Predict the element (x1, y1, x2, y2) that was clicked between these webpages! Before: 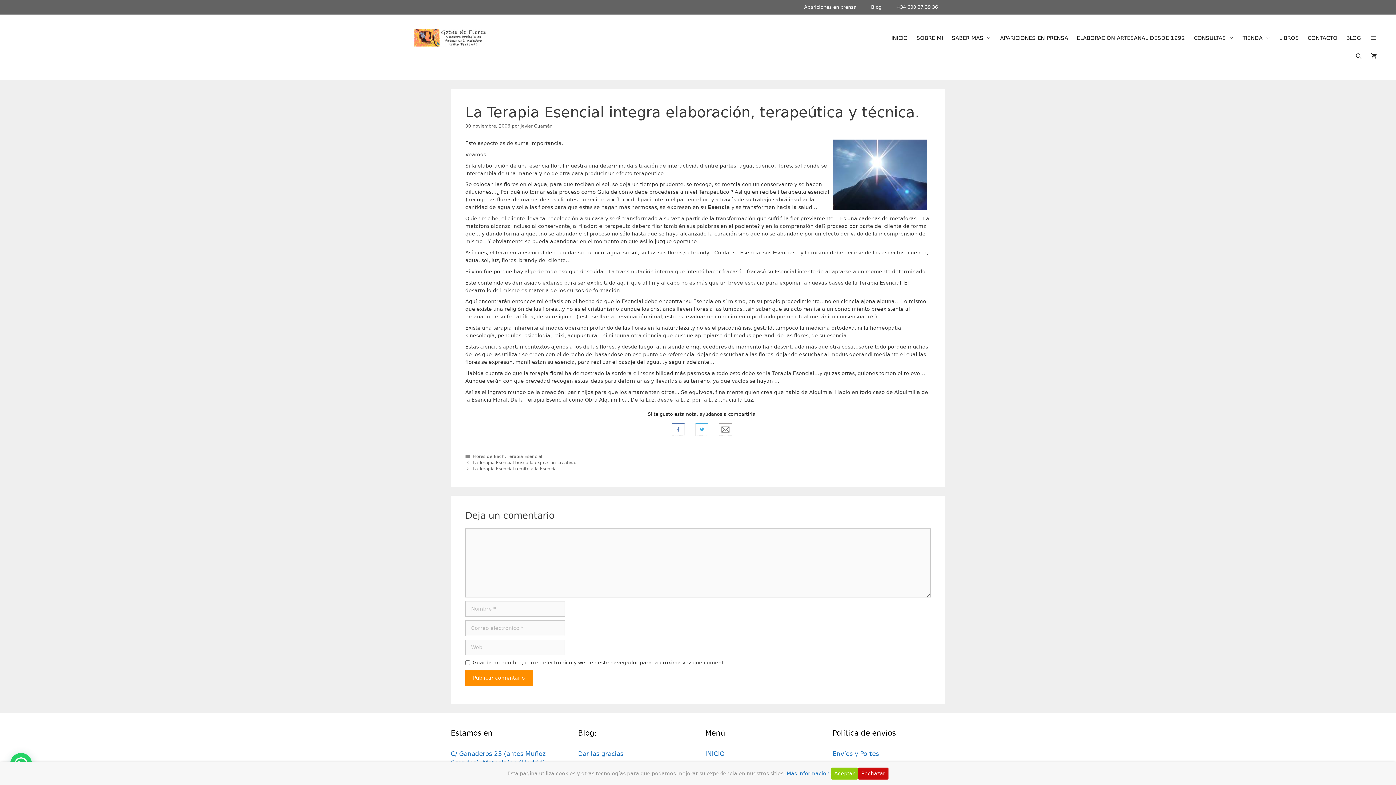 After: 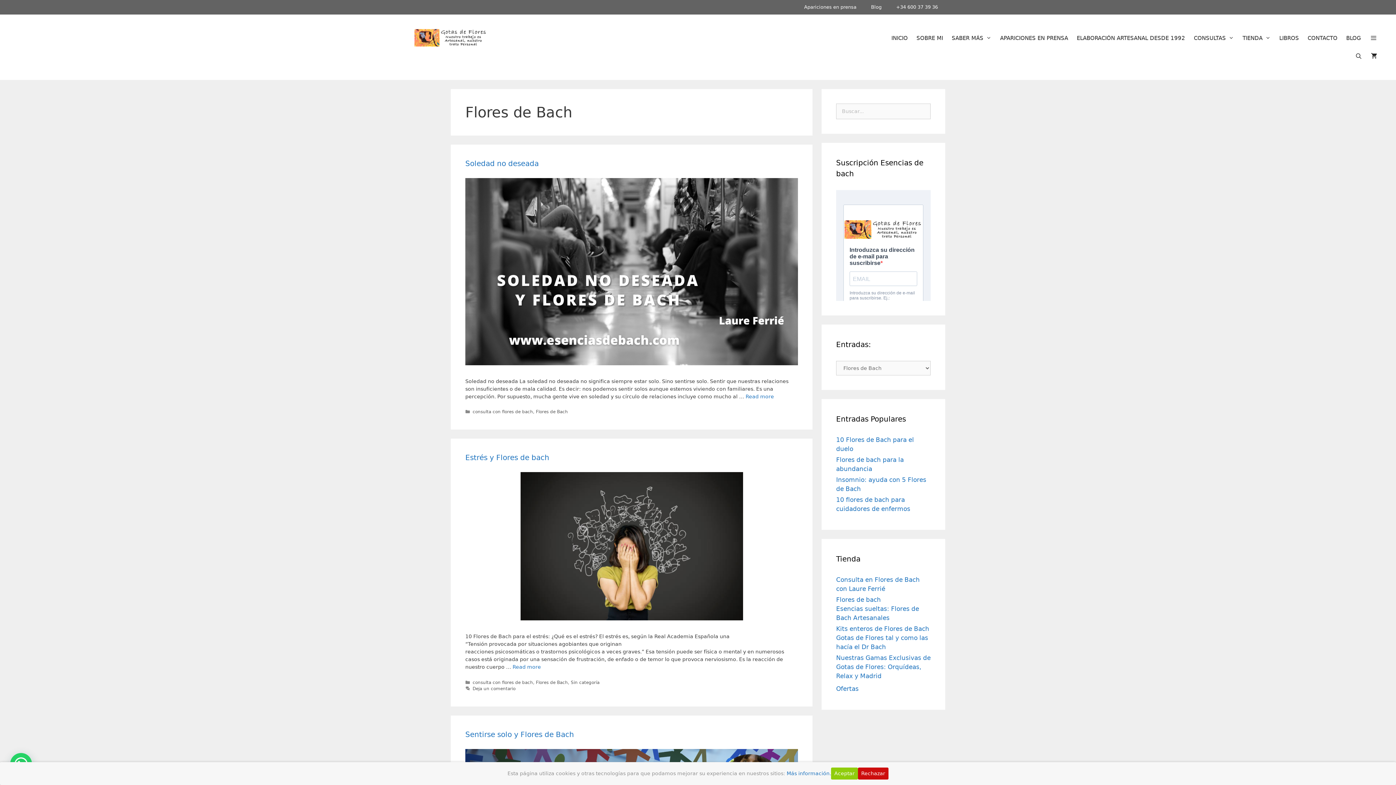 Action: bbox: (472, 454, 504, 459) label: Flores de Bach